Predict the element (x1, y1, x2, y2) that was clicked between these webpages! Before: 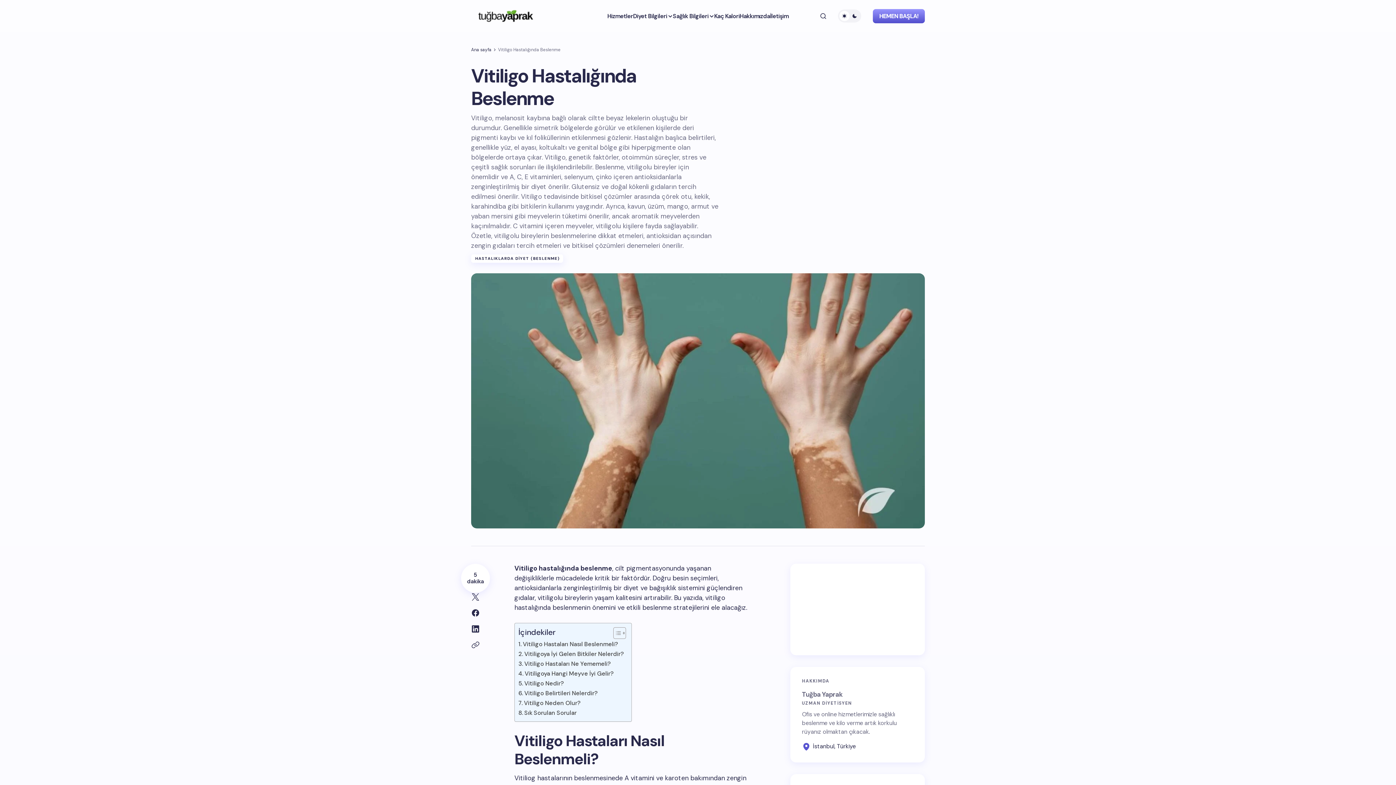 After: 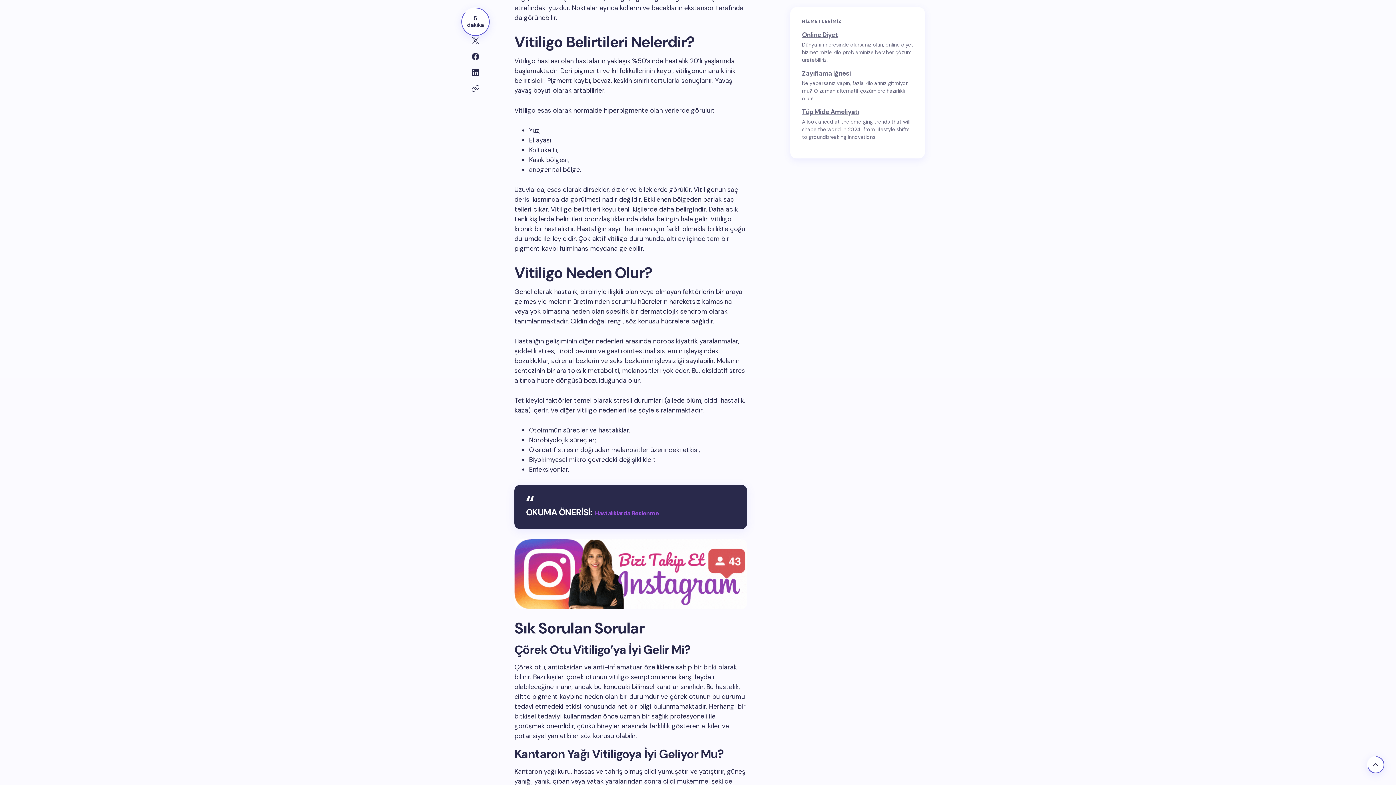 Action: bbox: (518, 689, 597, 698) label: Vitiligo Belirtileri Nelerdir?